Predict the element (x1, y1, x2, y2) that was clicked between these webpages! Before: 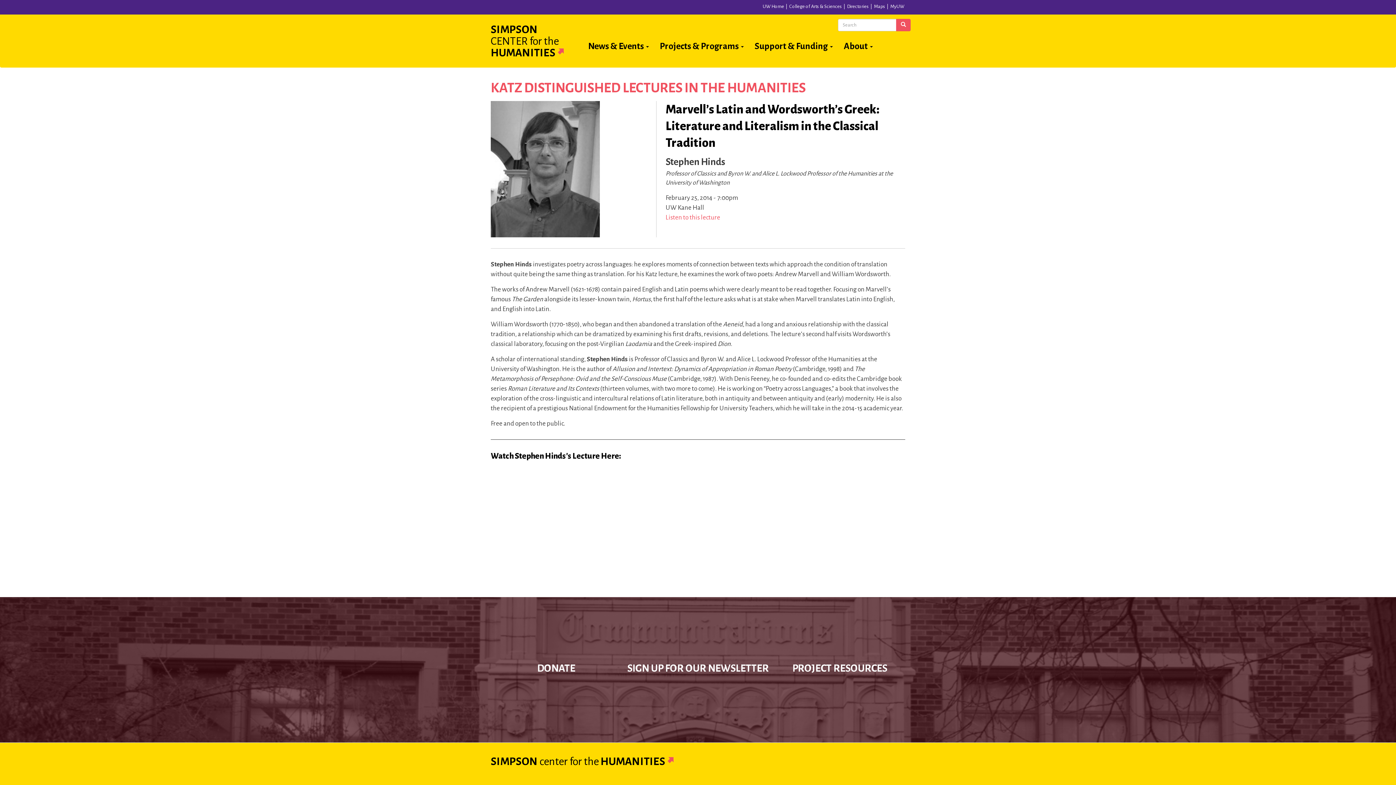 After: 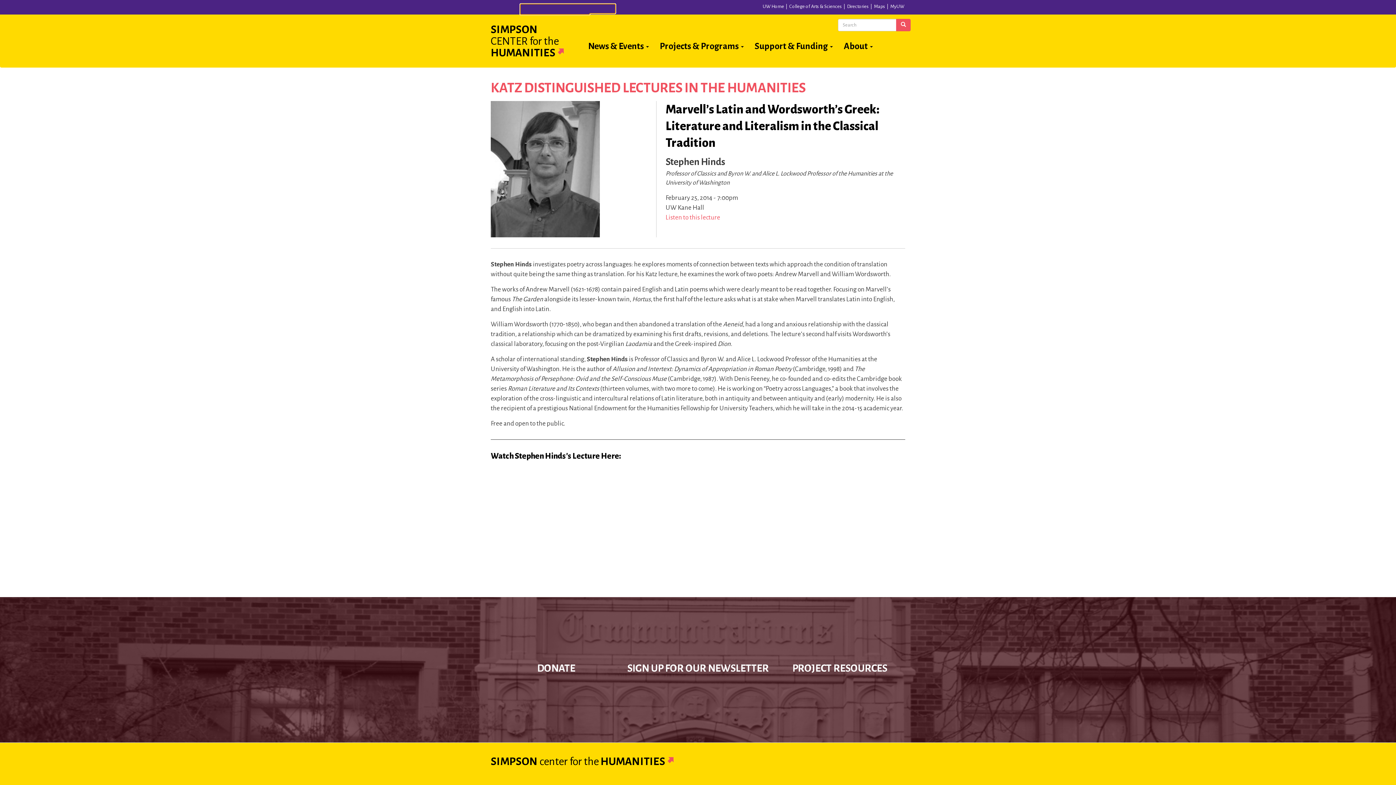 Action: label: University of Washington bbox: (520, 4, 615, 13)